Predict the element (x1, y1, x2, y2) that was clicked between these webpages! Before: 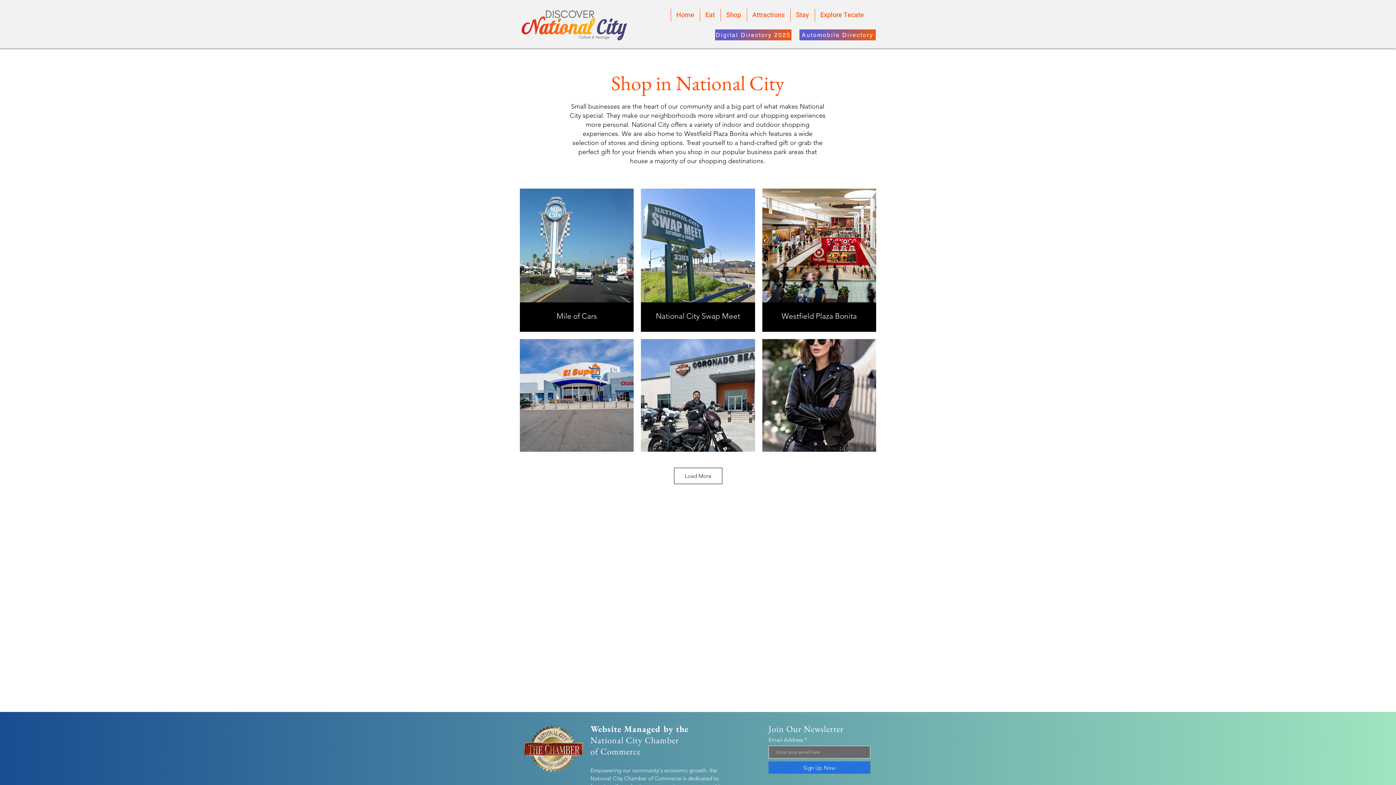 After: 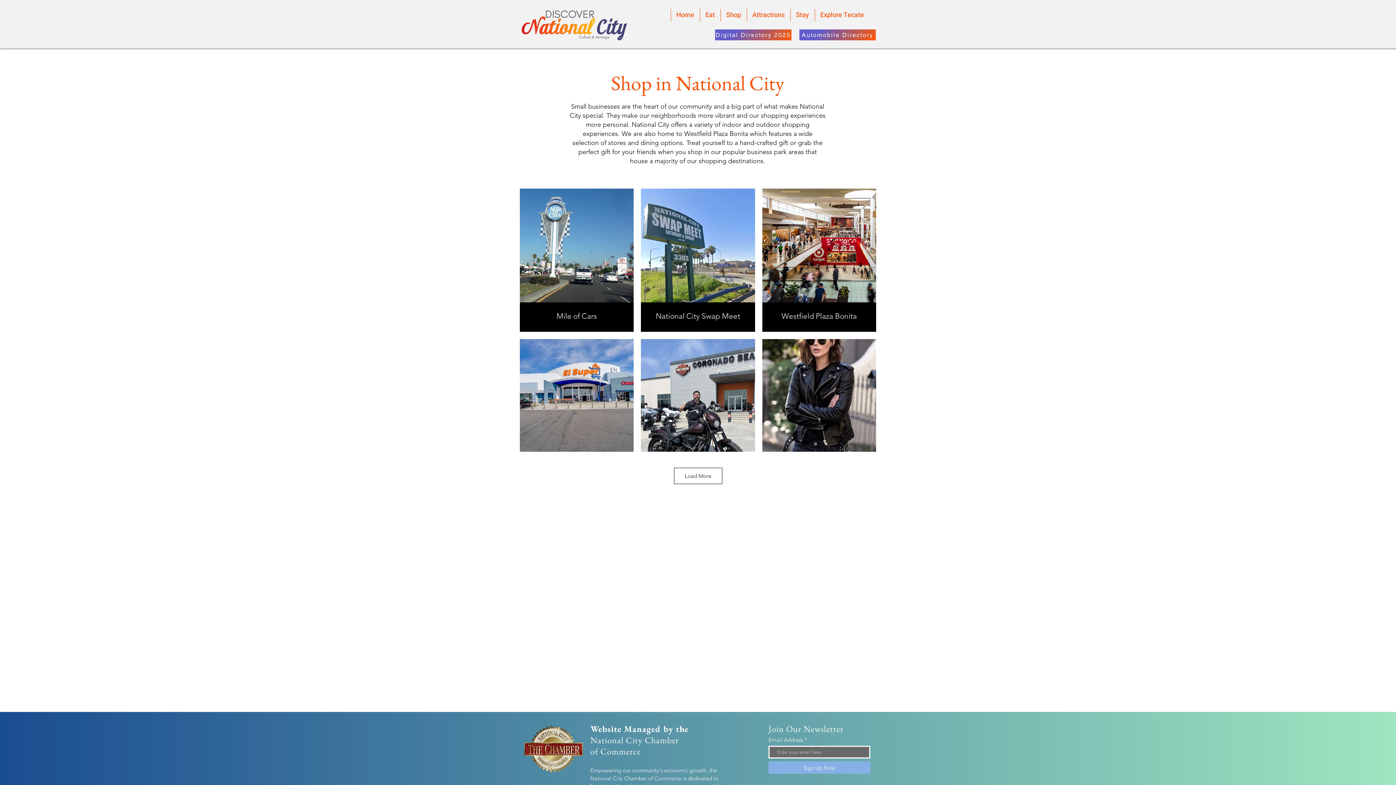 Action: bbox: (768, 761, 870, 774) label: Sign Up Now